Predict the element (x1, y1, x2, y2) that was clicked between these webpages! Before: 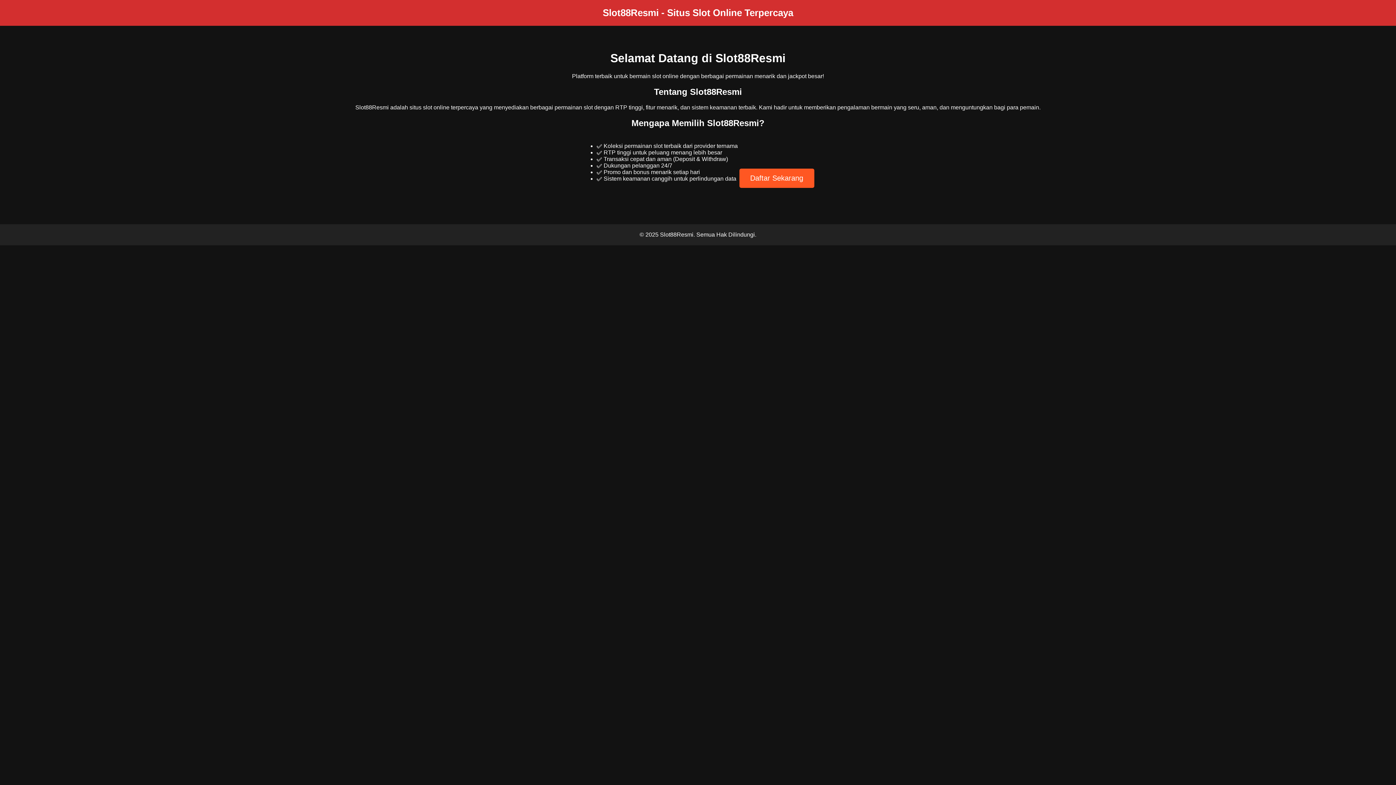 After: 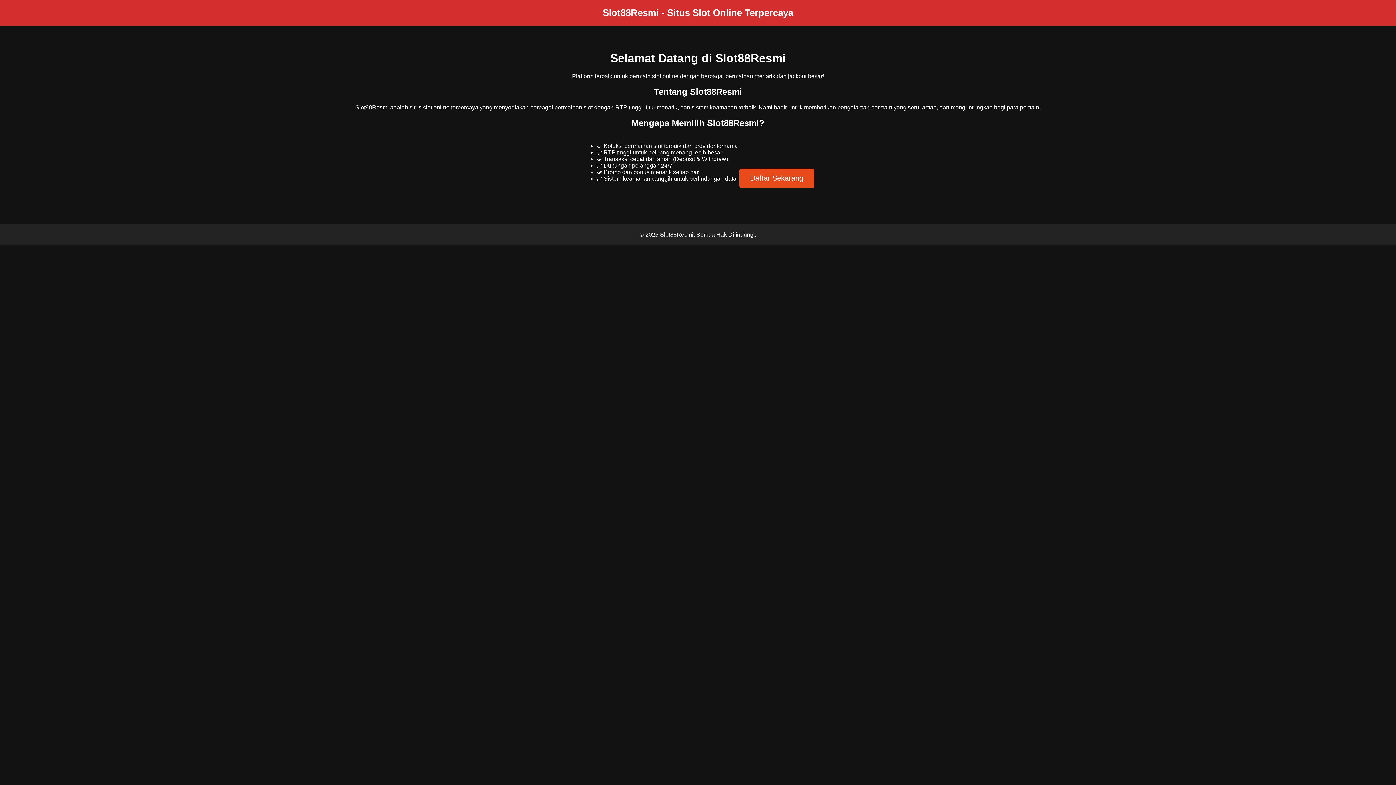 Action: label: Daftar Sekarang bbox: (739, 168, 814, 187)